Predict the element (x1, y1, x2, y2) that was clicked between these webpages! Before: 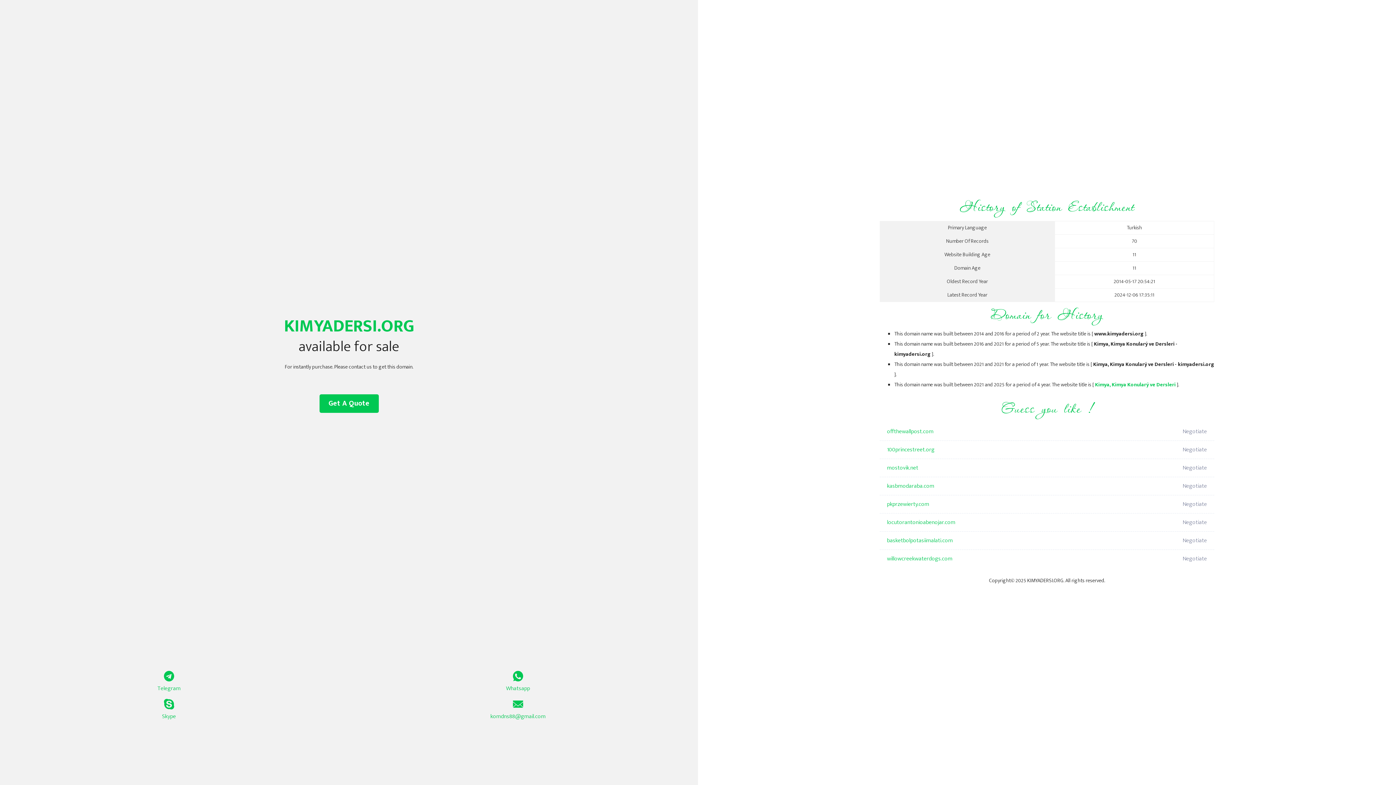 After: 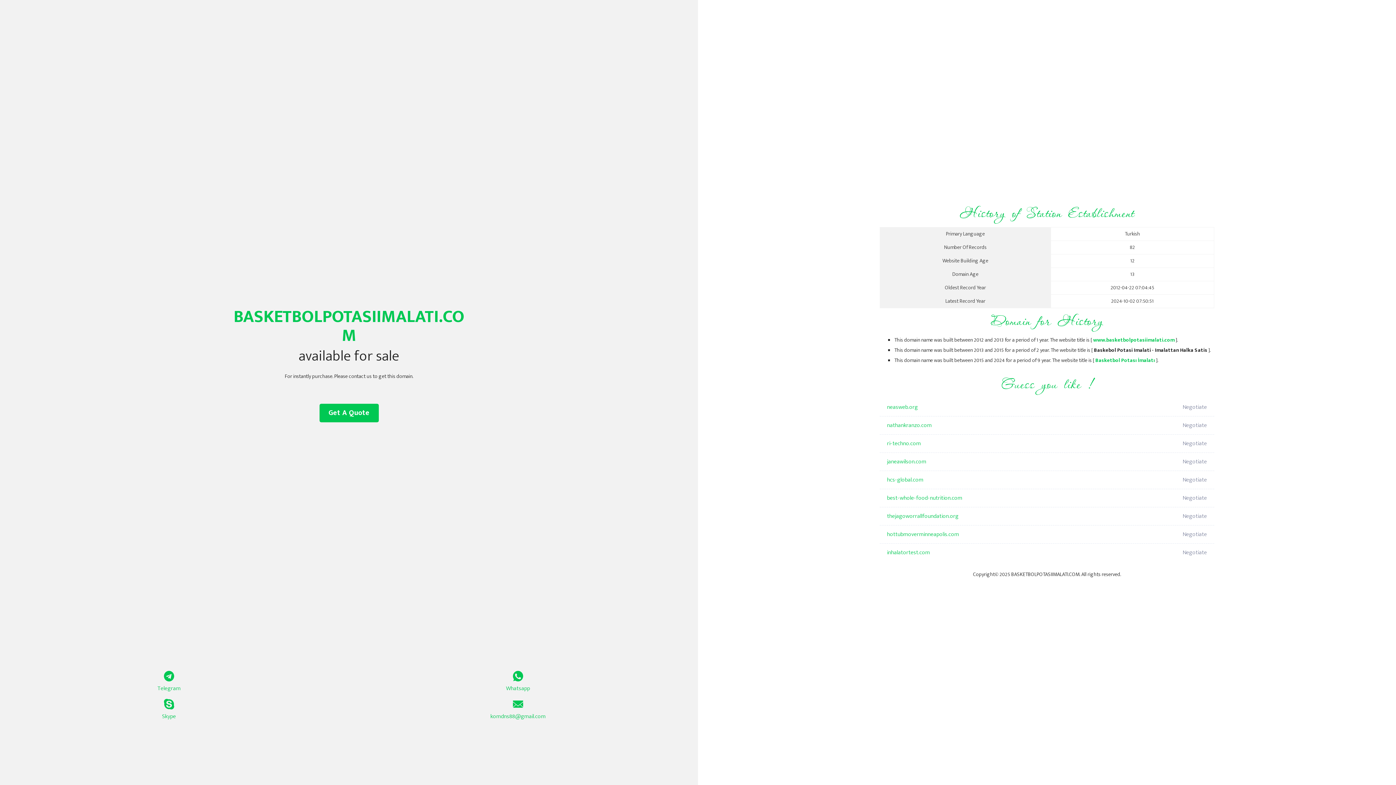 Action: label: basketbolpotasiimalati.com bbox: (887, 532, 1098, 550)